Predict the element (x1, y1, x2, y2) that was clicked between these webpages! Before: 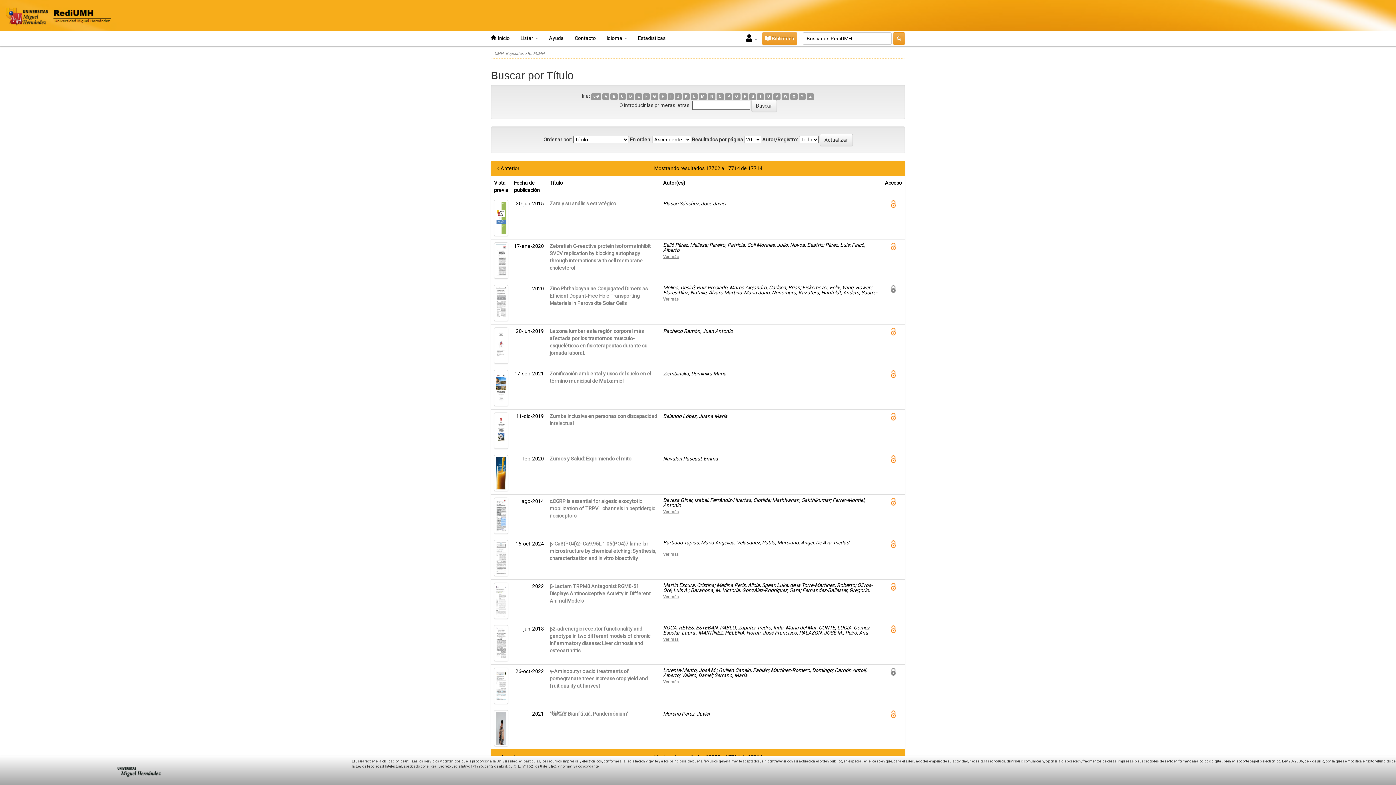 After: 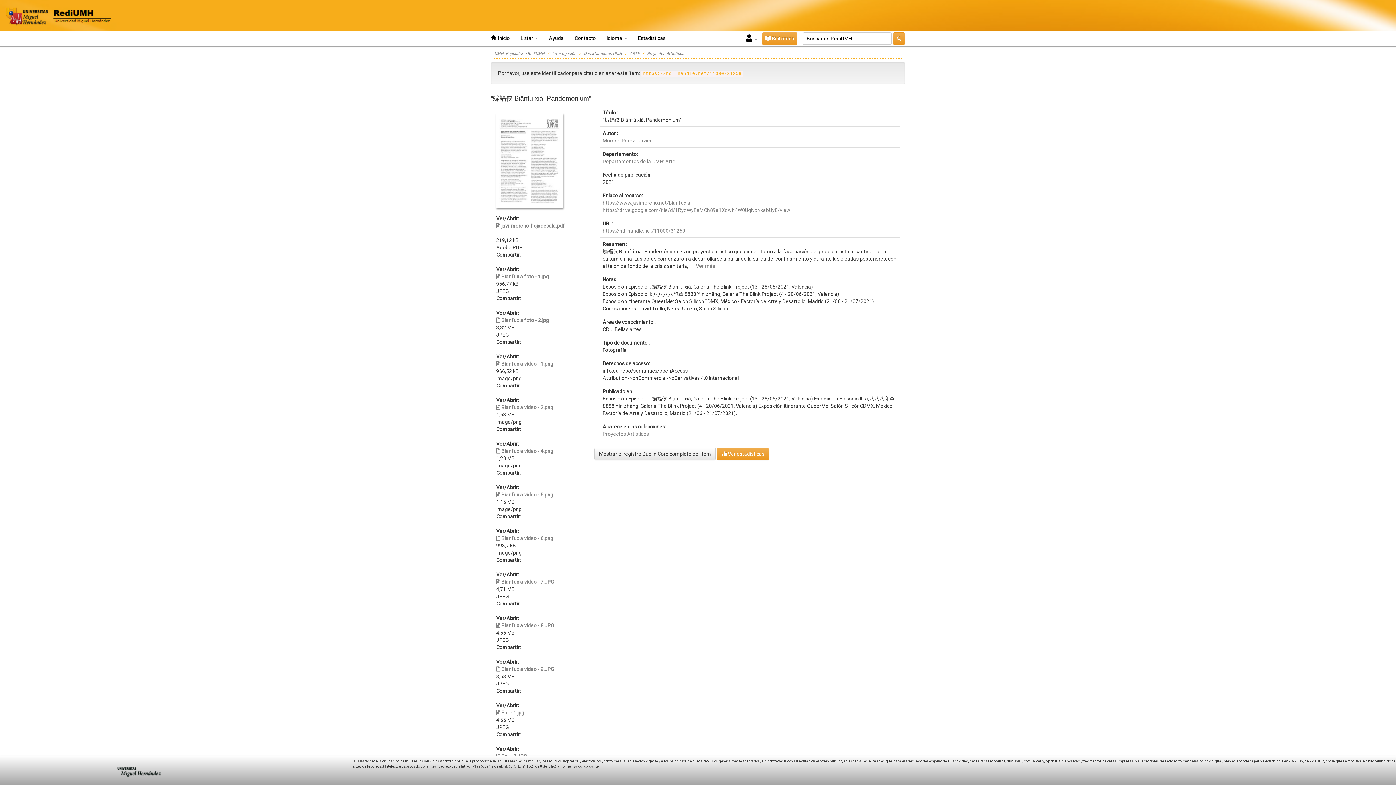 Action: bbox: (494, 725, 508, 731)